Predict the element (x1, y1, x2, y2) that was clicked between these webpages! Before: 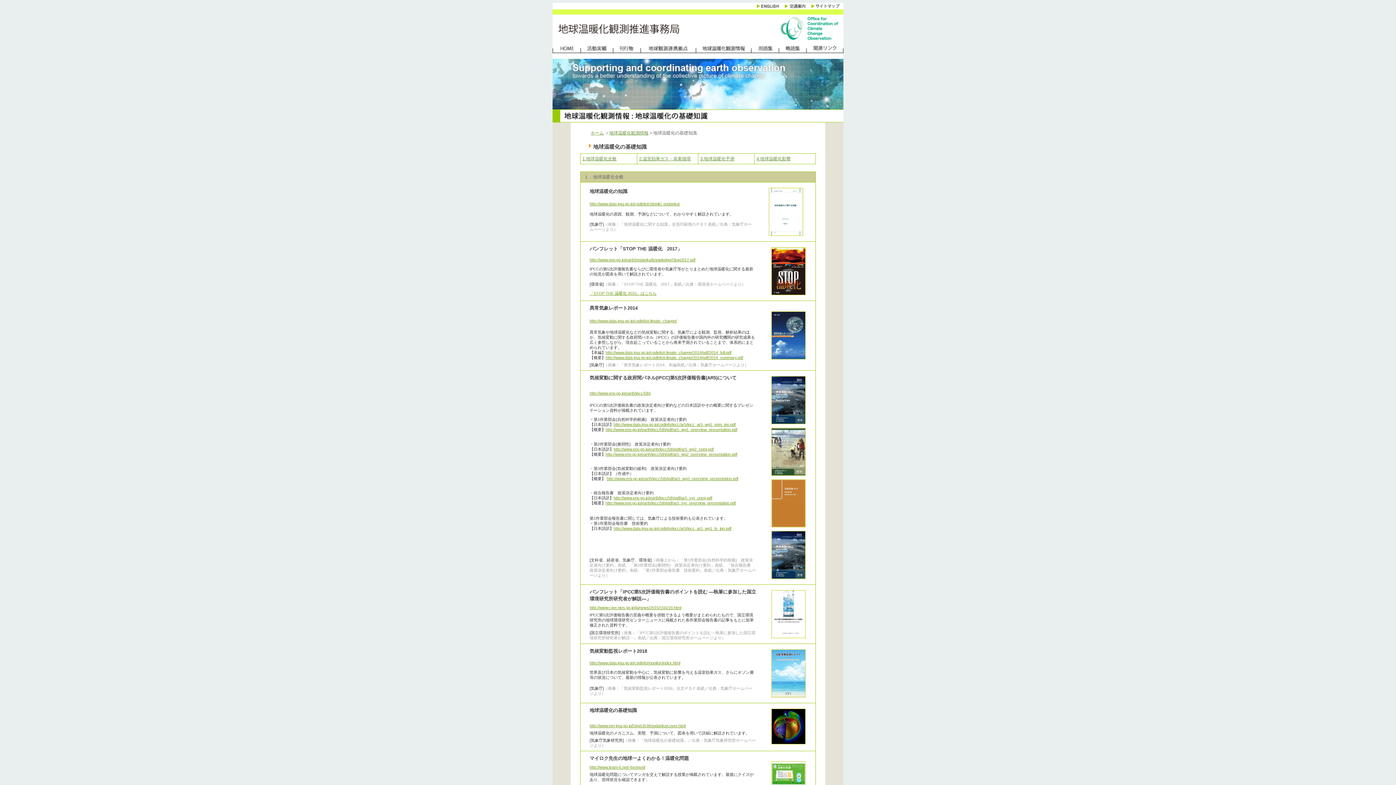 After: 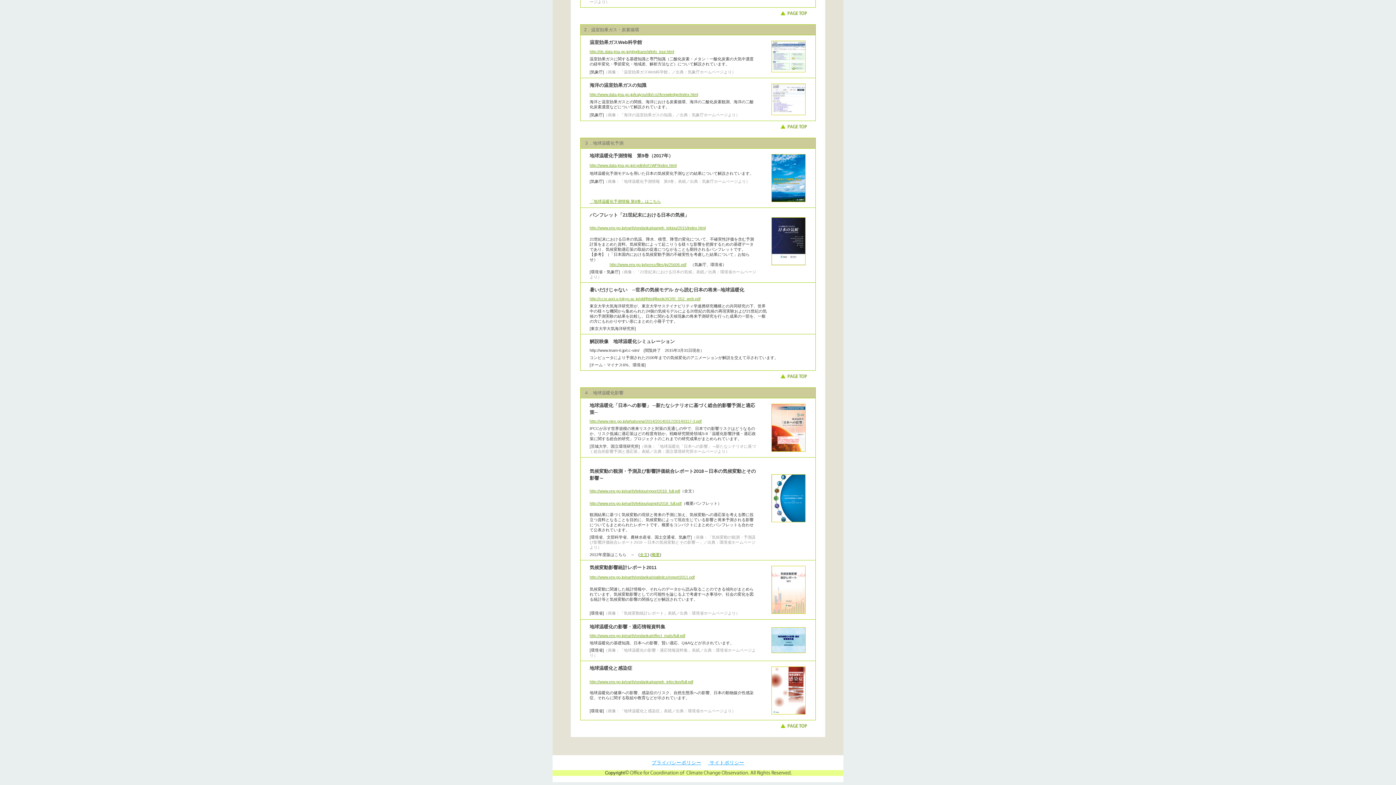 Action: bbox: (756, 156, 790, 161) label: 4.地球温暖化影響